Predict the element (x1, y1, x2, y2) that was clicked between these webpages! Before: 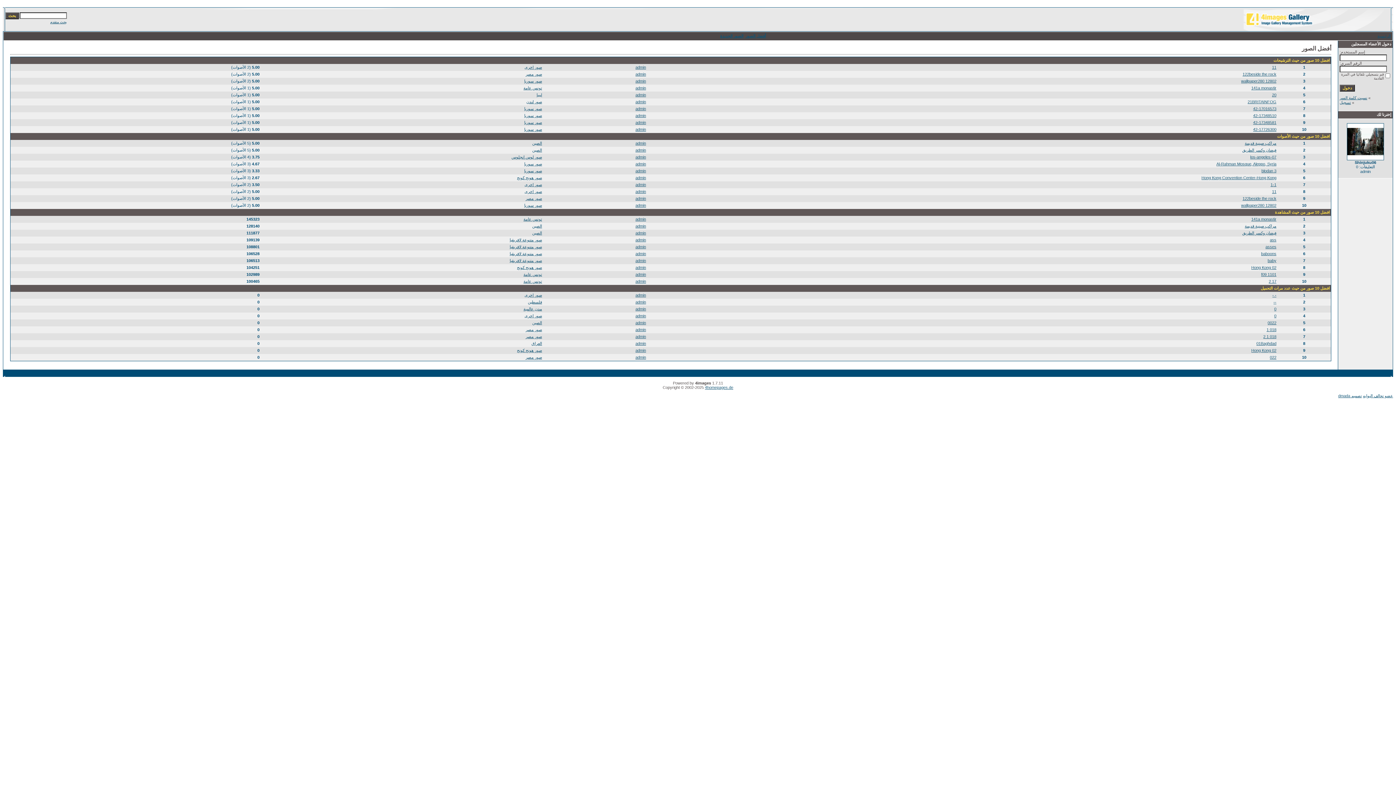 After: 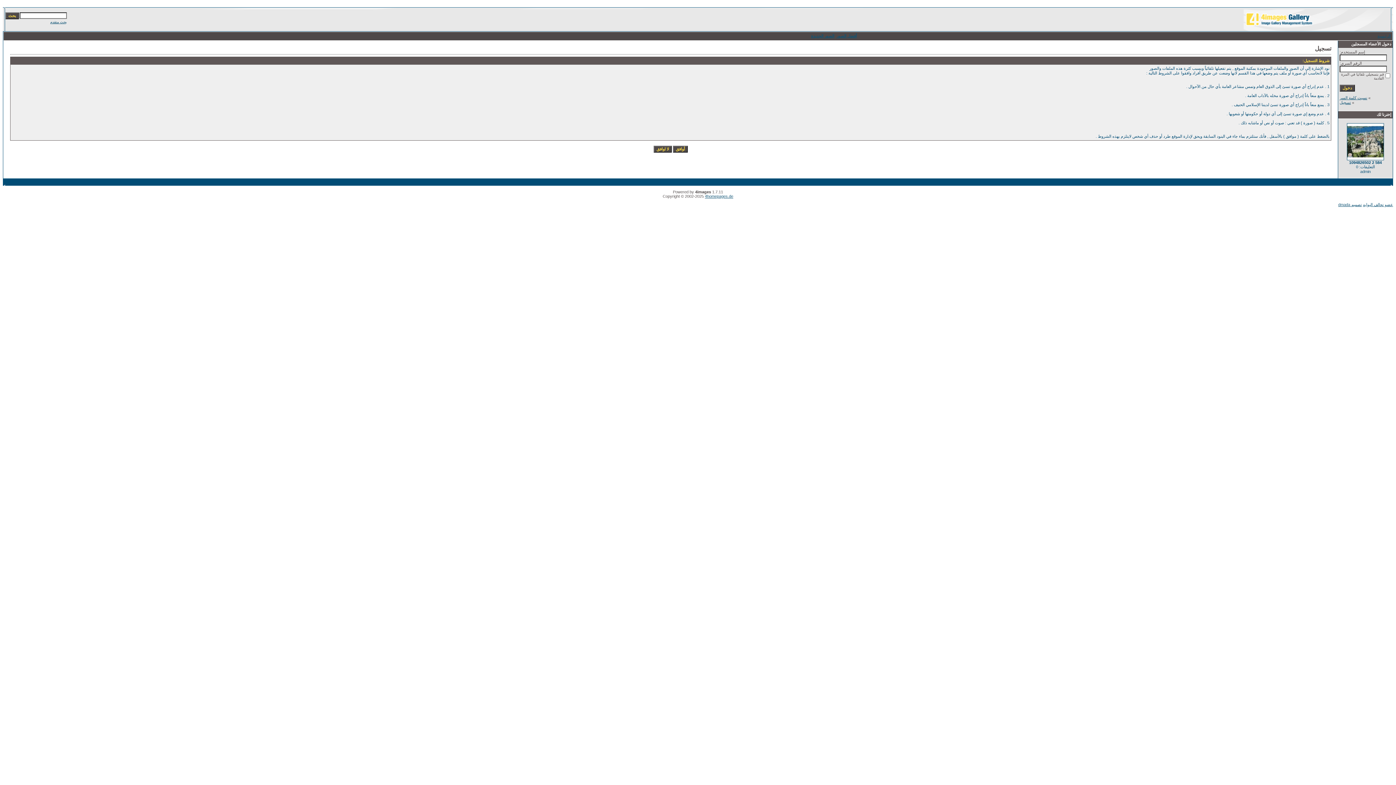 Action: label: تسجيل bbox: (1340, 100, 1351, 104)